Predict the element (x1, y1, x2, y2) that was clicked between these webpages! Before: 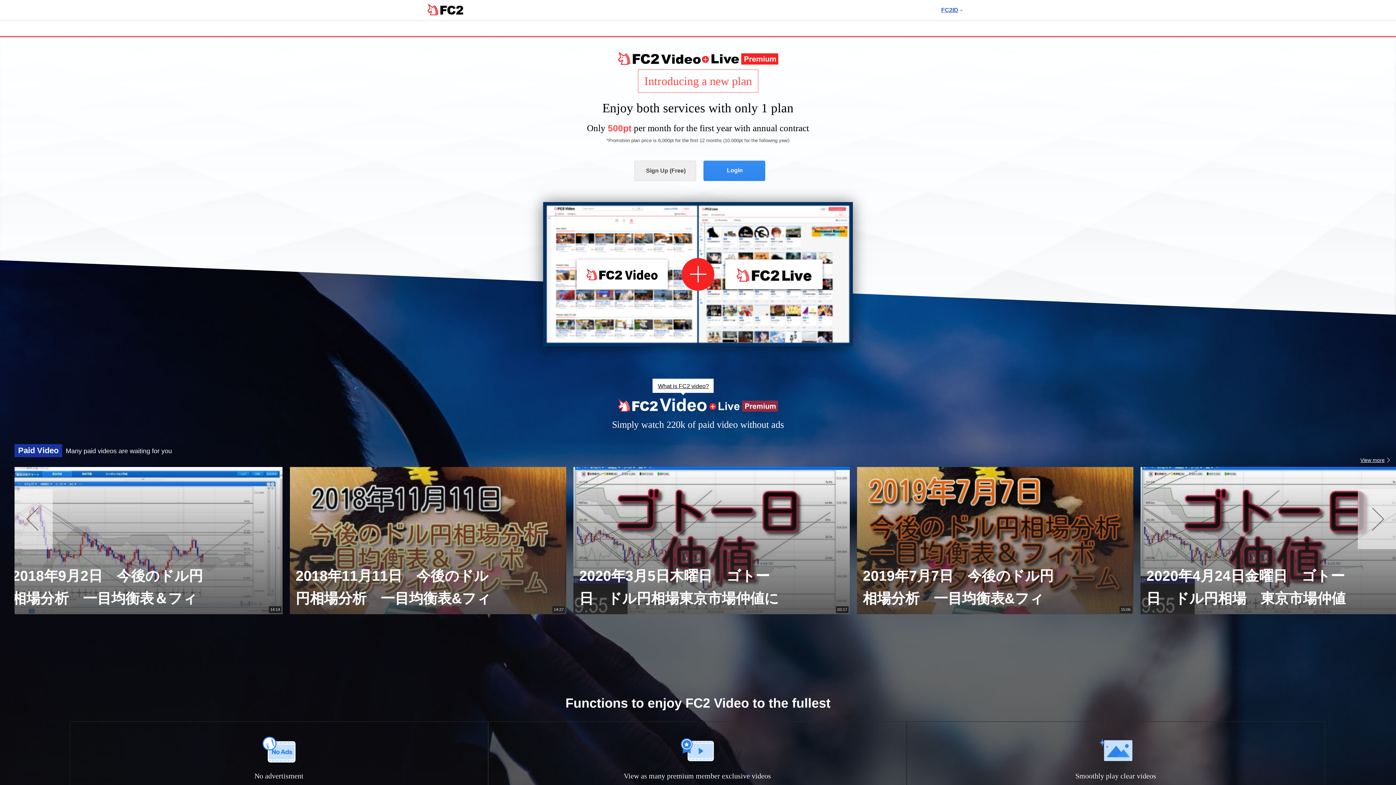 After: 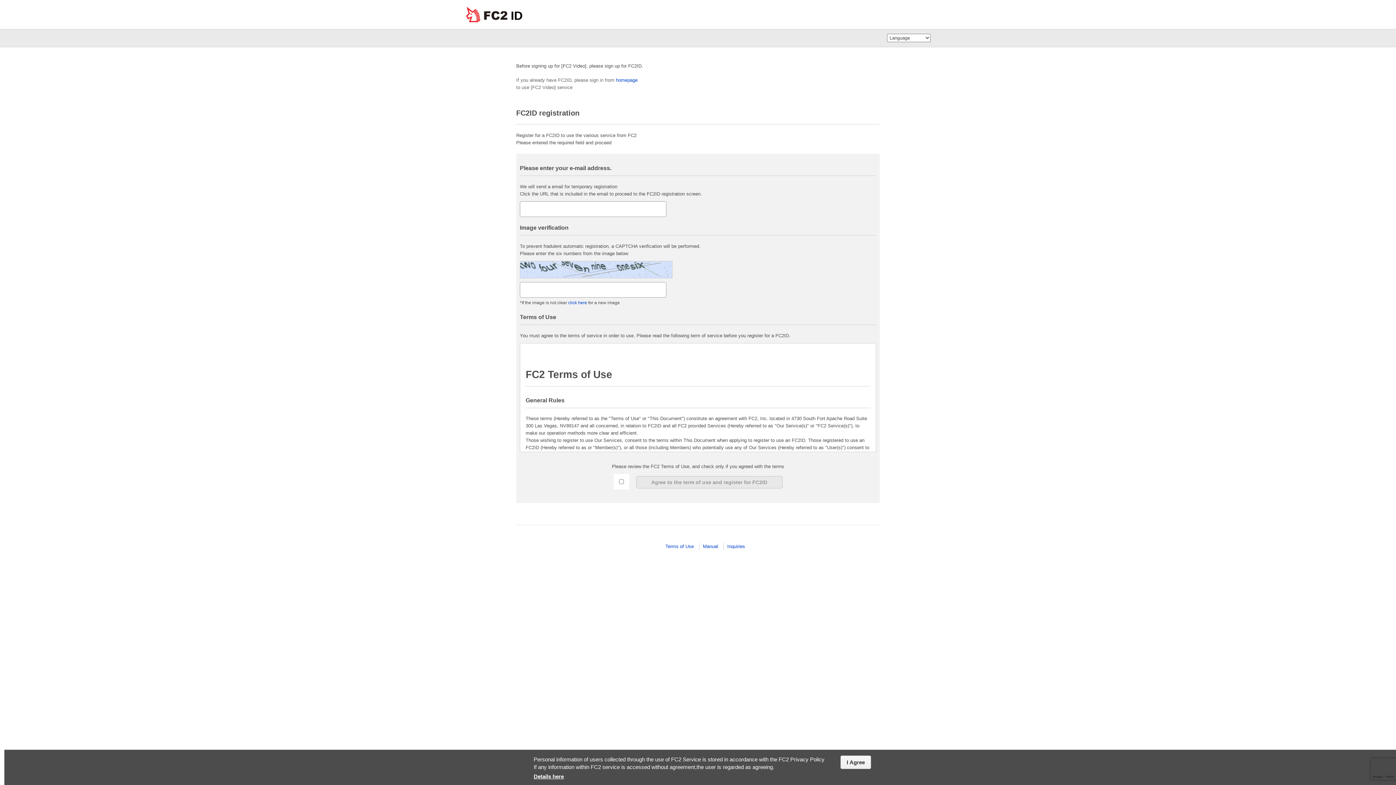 Action: label: Sign Up (Free) bbox: (634, 160, 696, 181)